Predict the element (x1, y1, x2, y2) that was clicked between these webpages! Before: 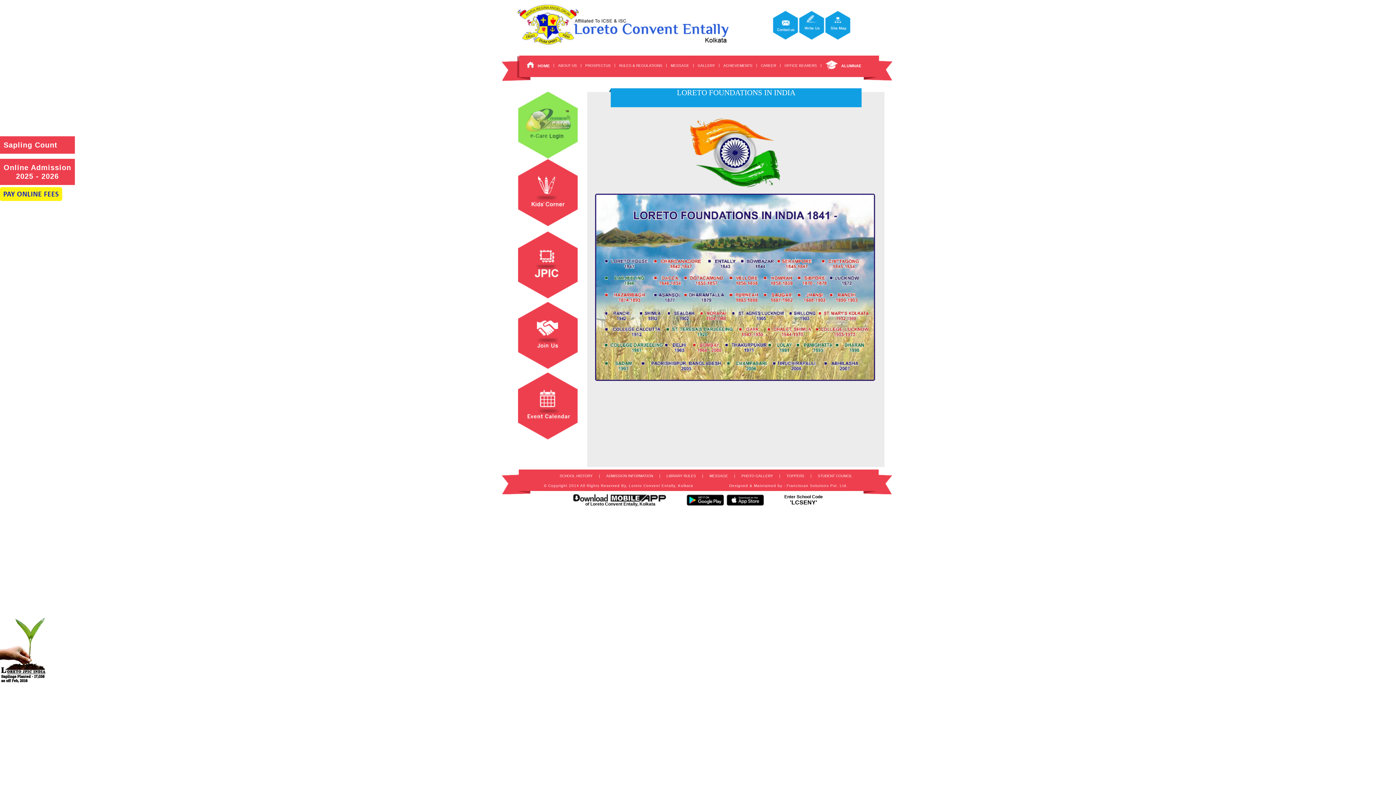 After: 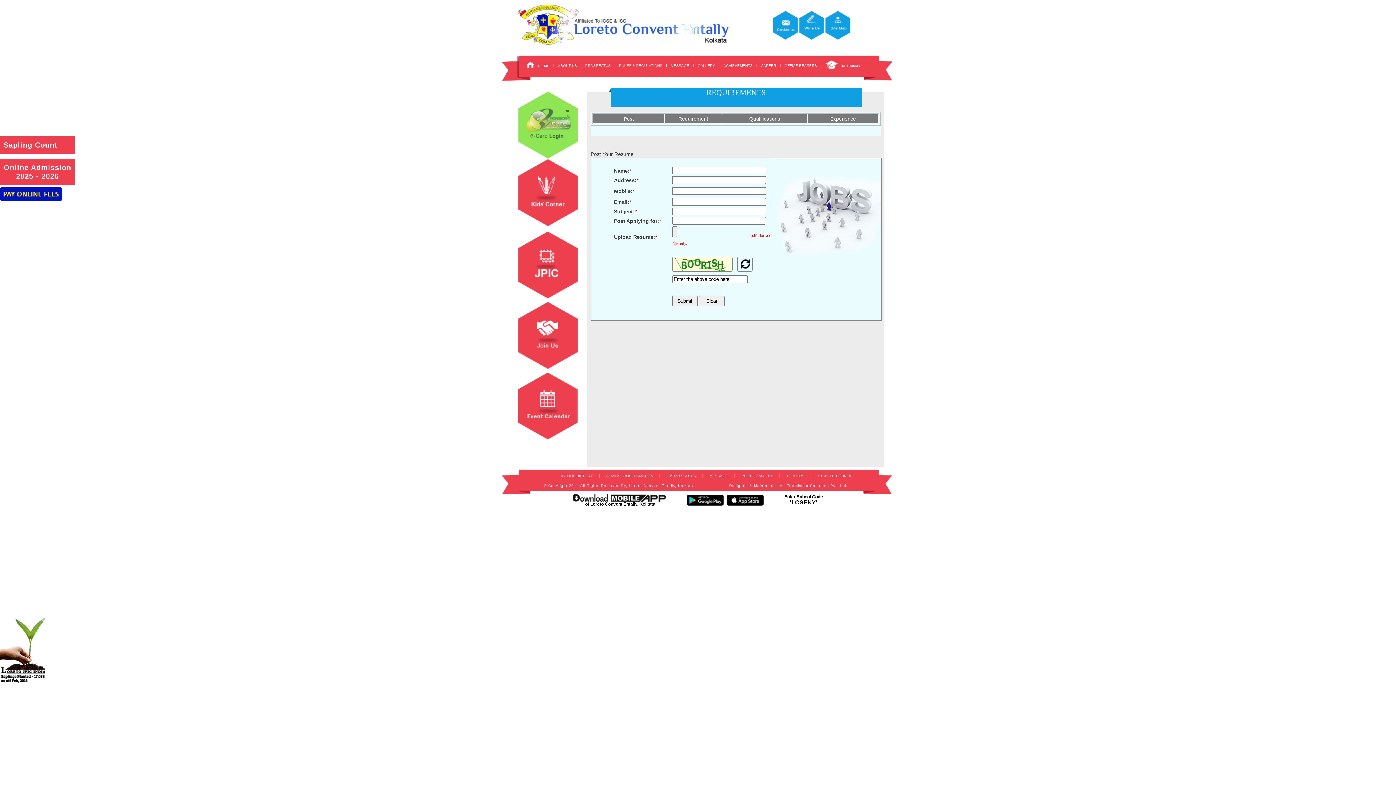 Action: label: CAREER bbox: (757, 61, 780, 70)